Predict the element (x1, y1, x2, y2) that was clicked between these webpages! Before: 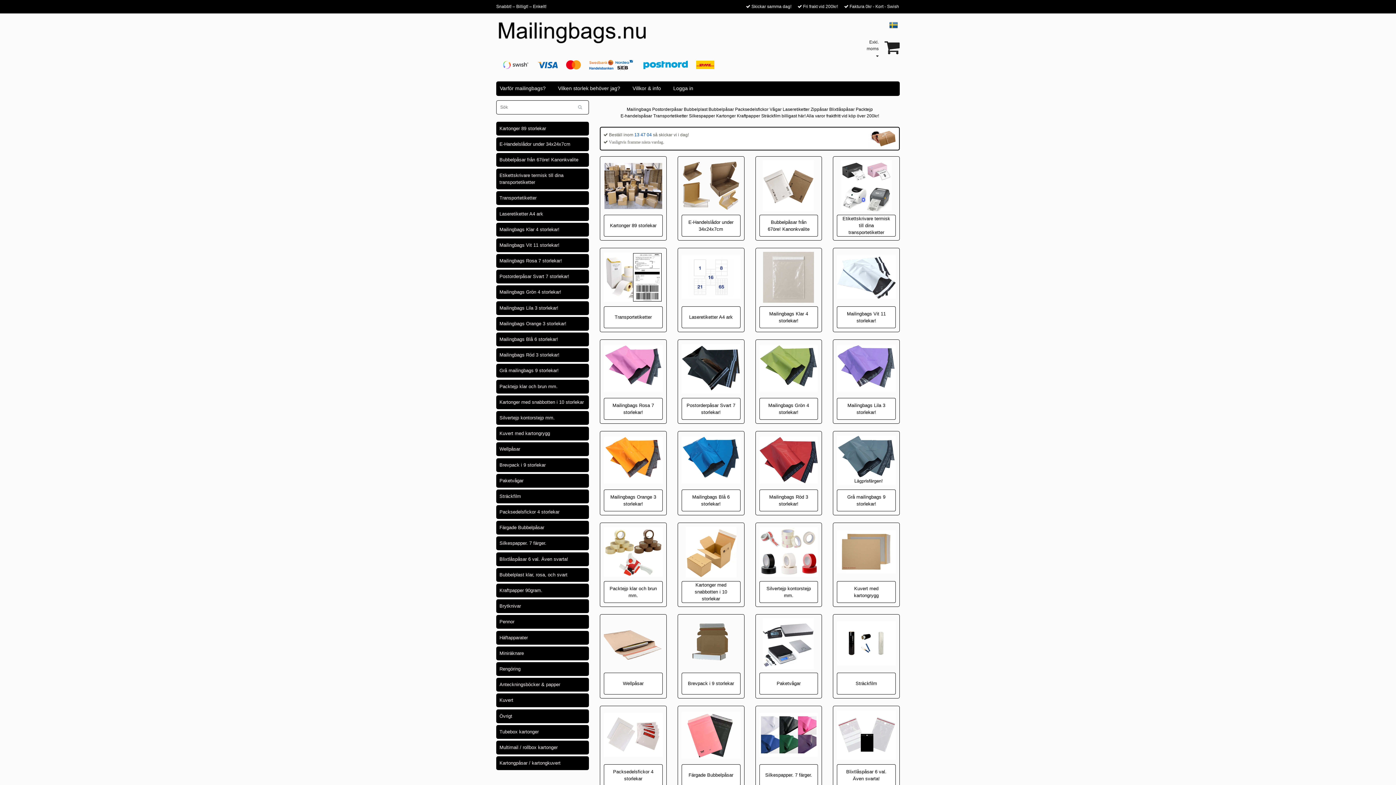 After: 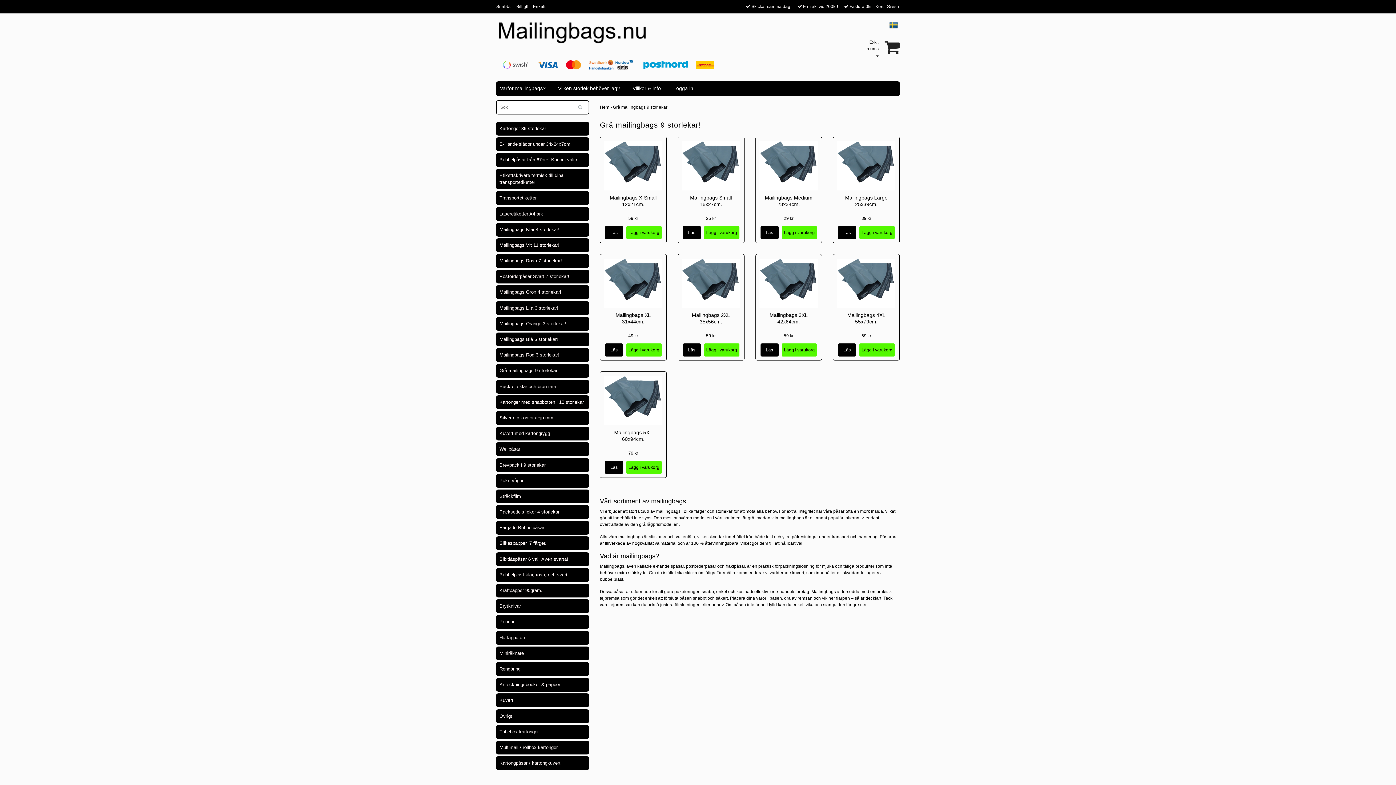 Action: bbox: (499, 364, 589, 377) label: Grå mailingbags 9 storlekar!